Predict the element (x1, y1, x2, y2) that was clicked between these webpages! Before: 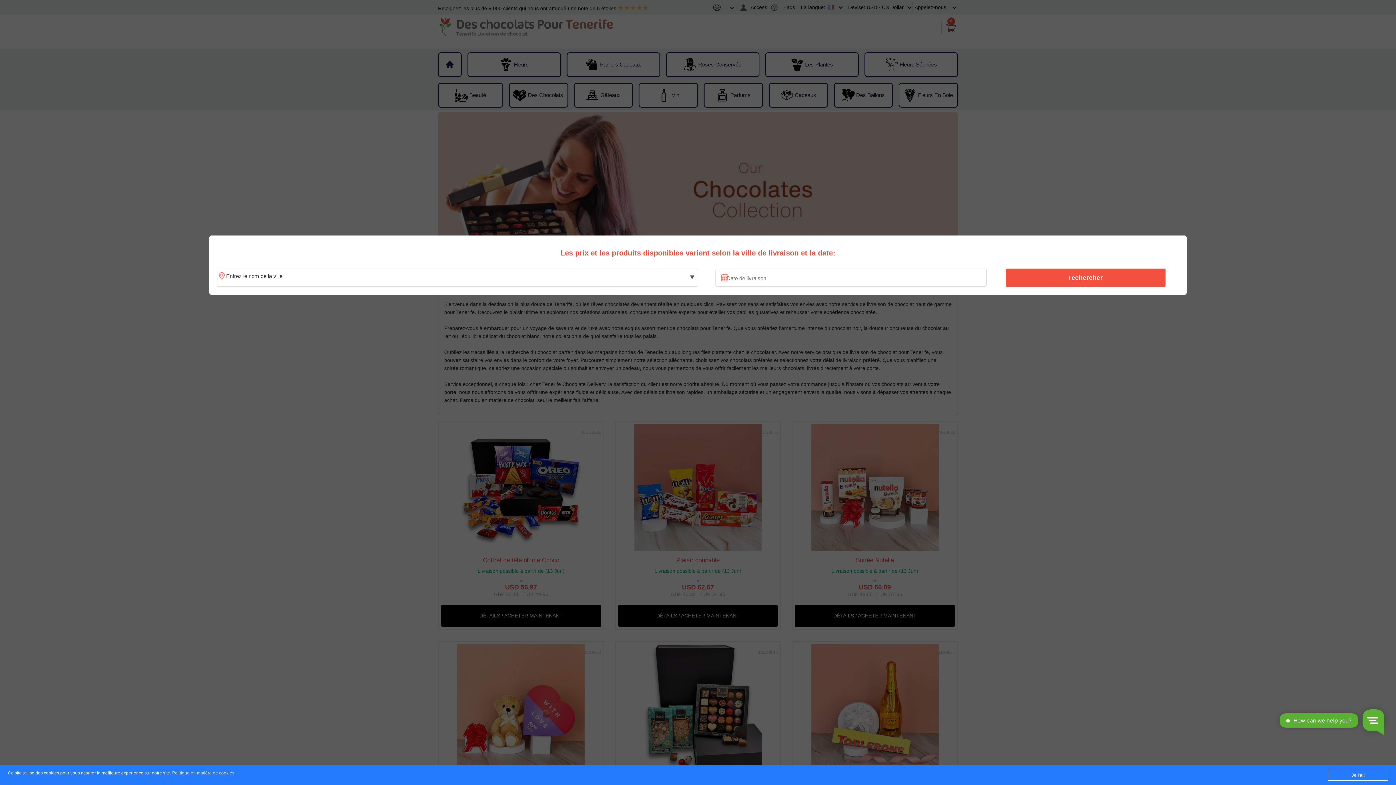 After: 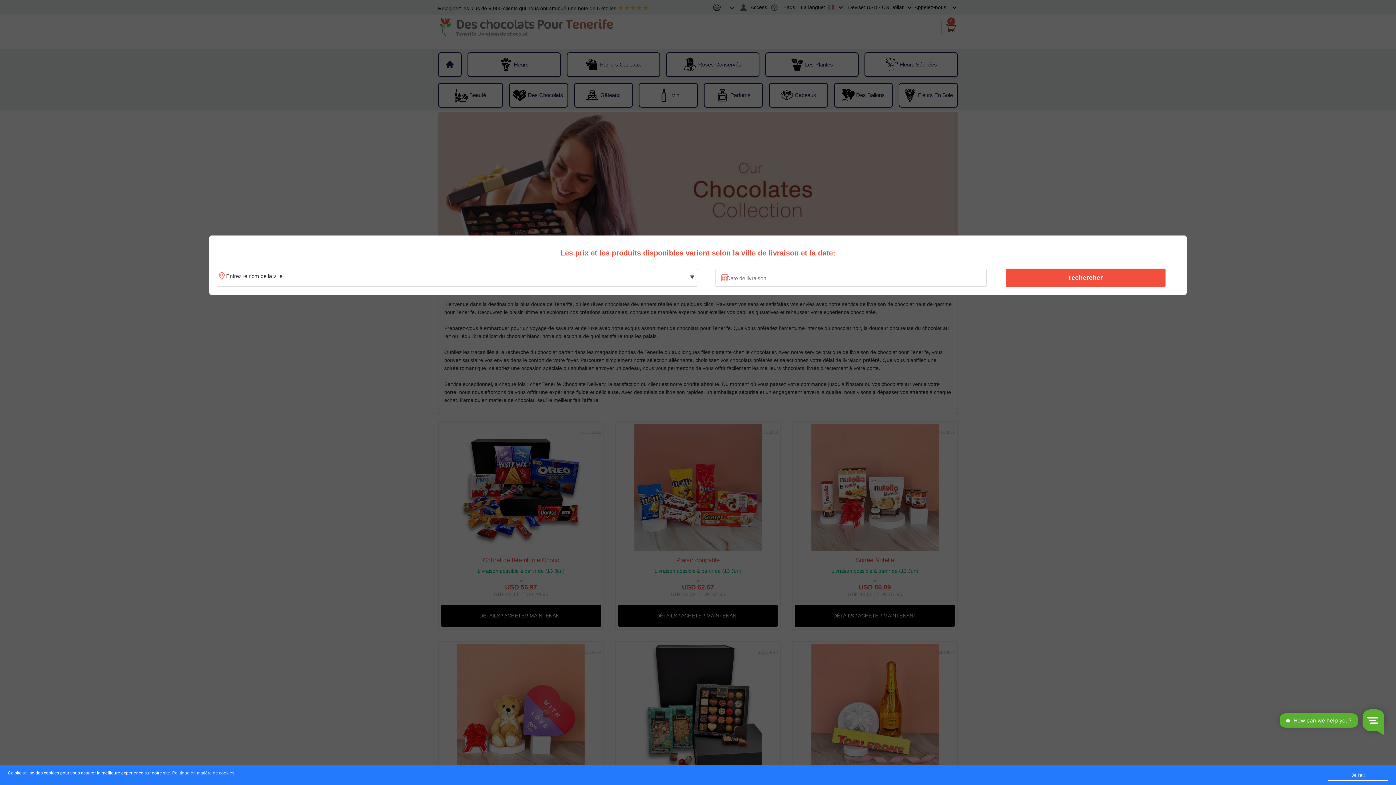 Action: label: Politique en matière de cookies bbox: (172, 771, 234, 776)